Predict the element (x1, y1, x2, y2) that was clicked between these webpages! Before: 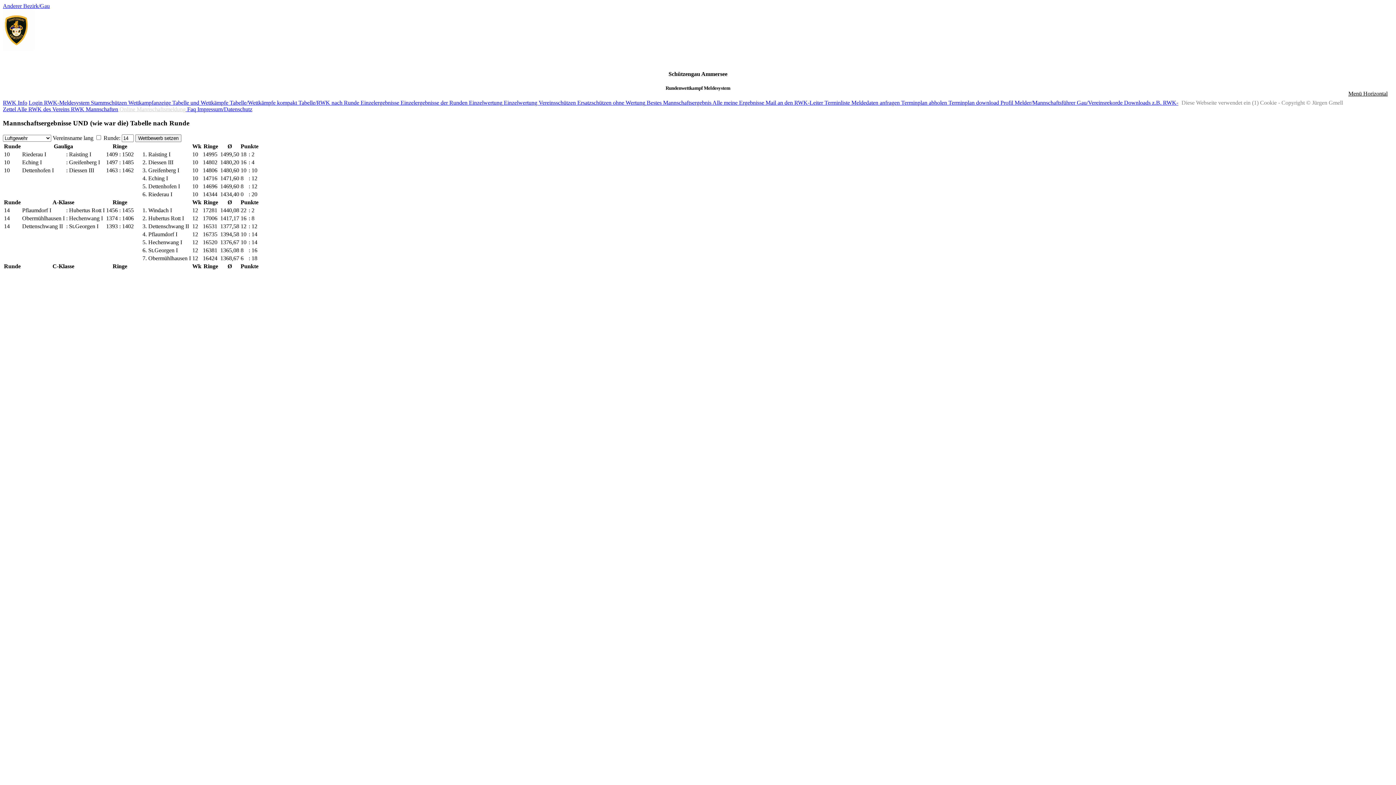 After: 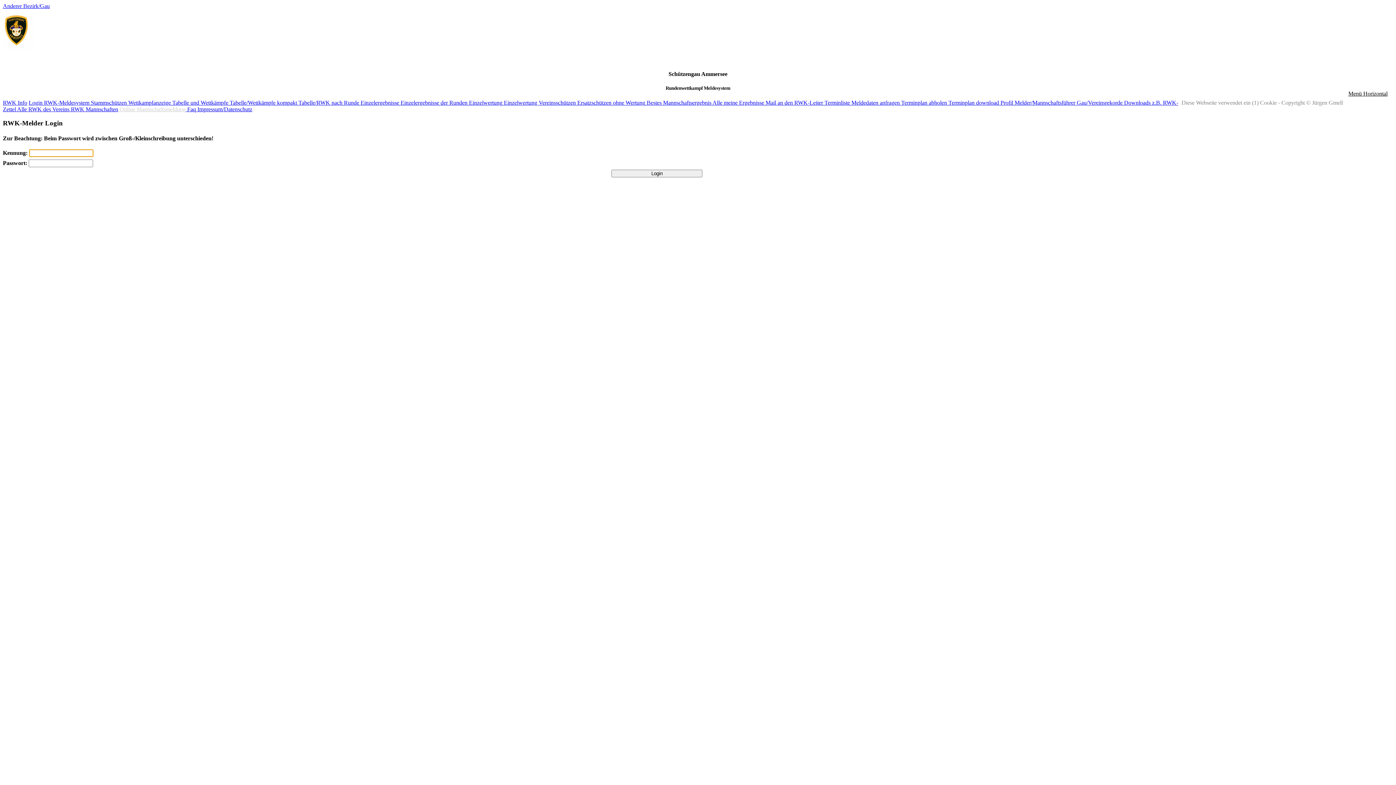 Action: bbox: (999, 99, 1075, 105) label:  Profil Melder/Mannschaftsführer